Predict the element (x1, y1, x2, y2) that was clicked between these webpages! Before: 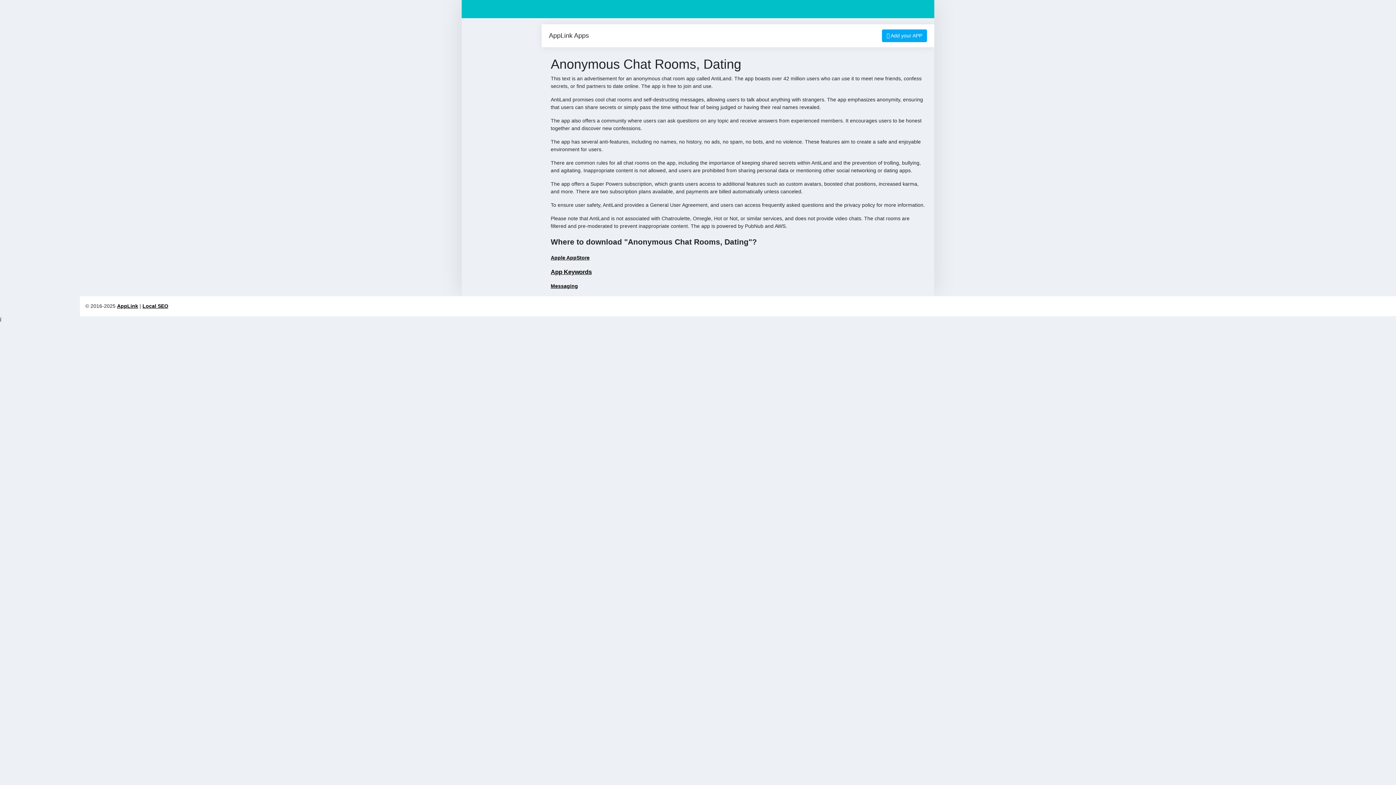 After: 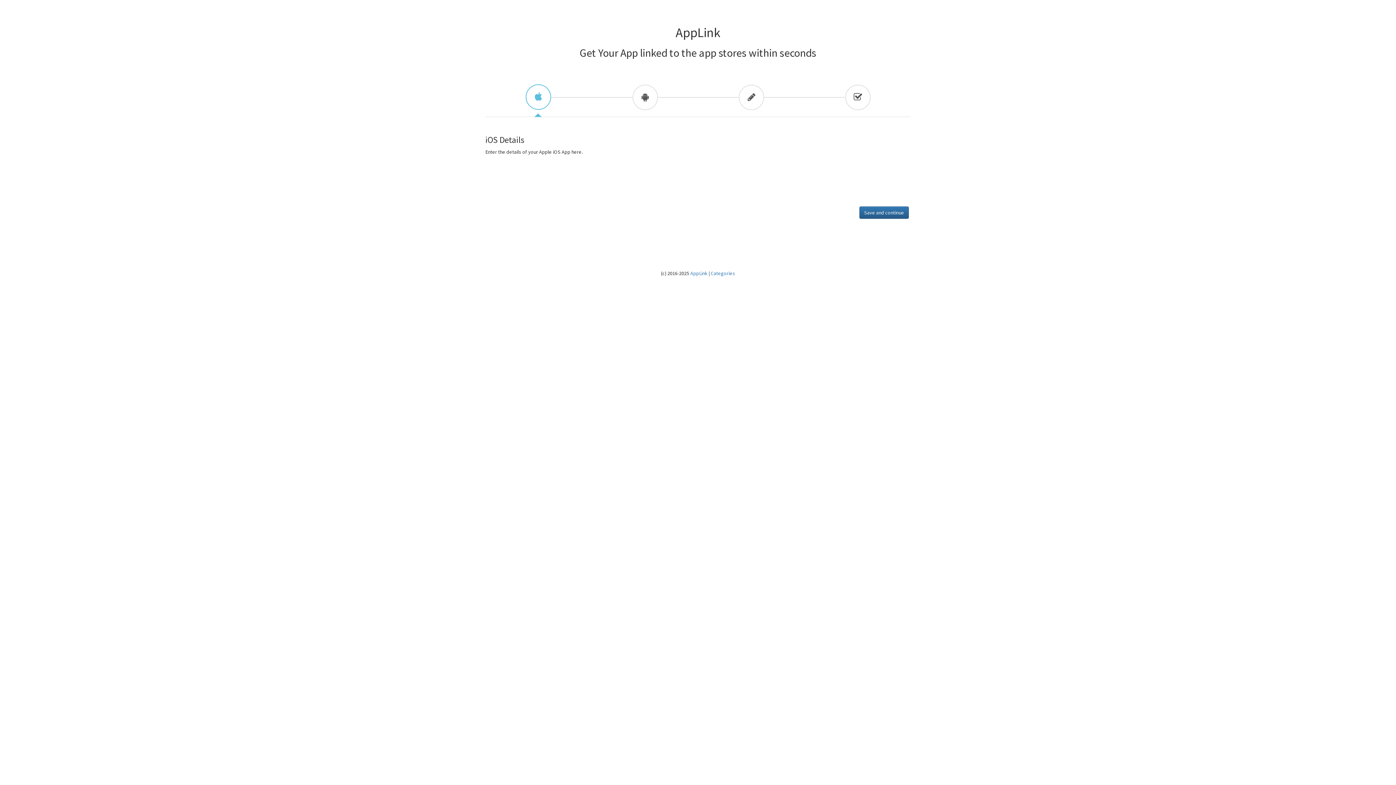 Action: label:  Add your APP bbox: (882, 29, 927, 42)